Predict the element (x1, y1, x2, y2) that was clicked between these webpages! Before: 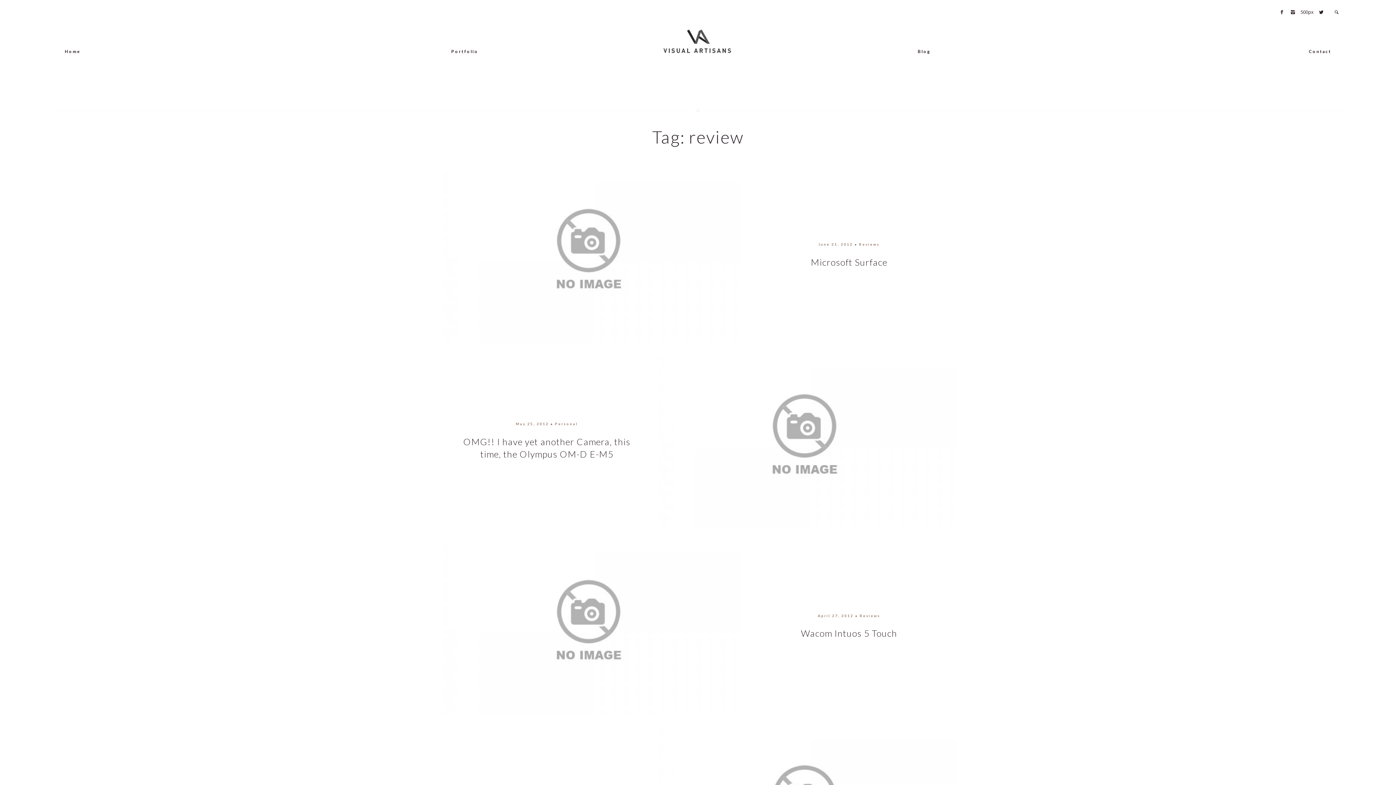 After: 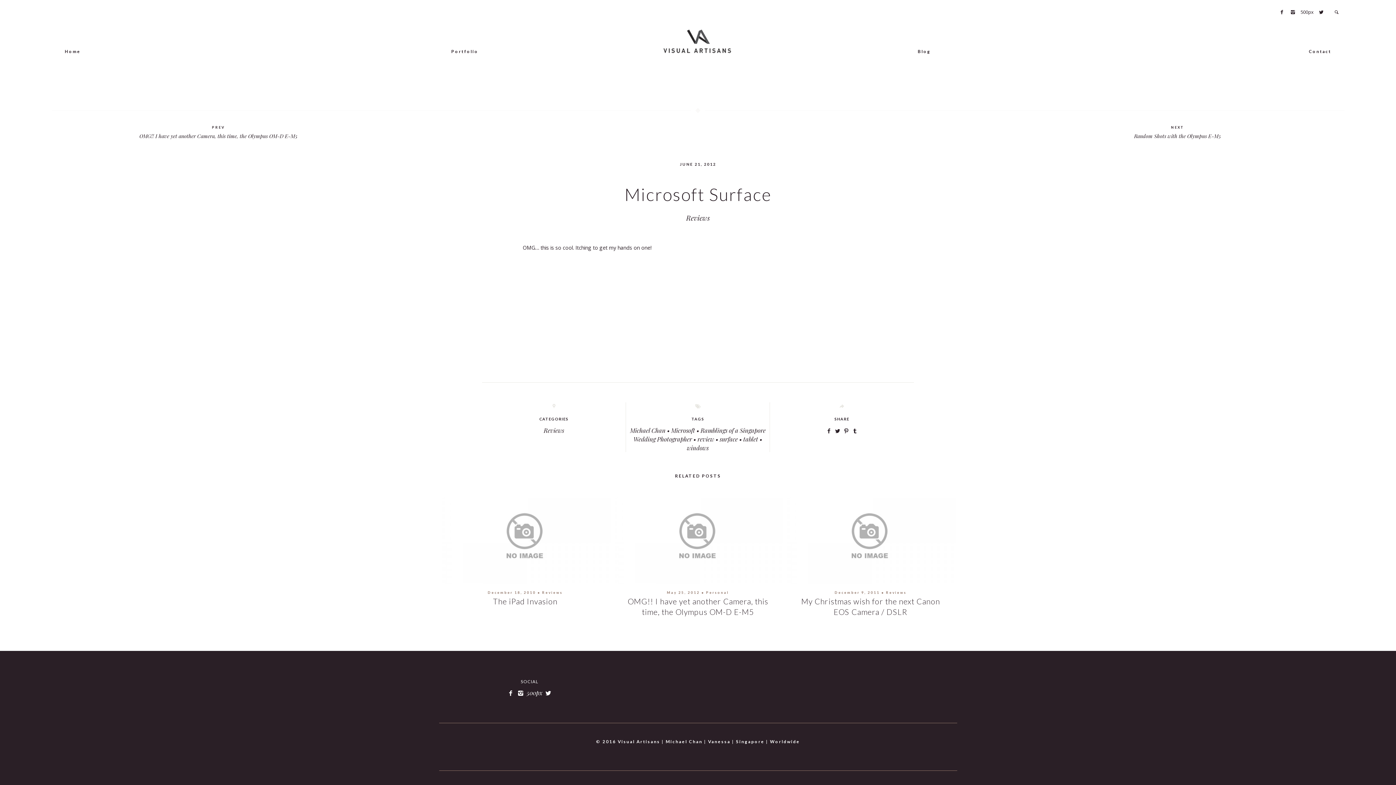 Action: label: June 21, 2012 ● Reviews
Microsoft Surface bbox: (439, 170, 957, 343)